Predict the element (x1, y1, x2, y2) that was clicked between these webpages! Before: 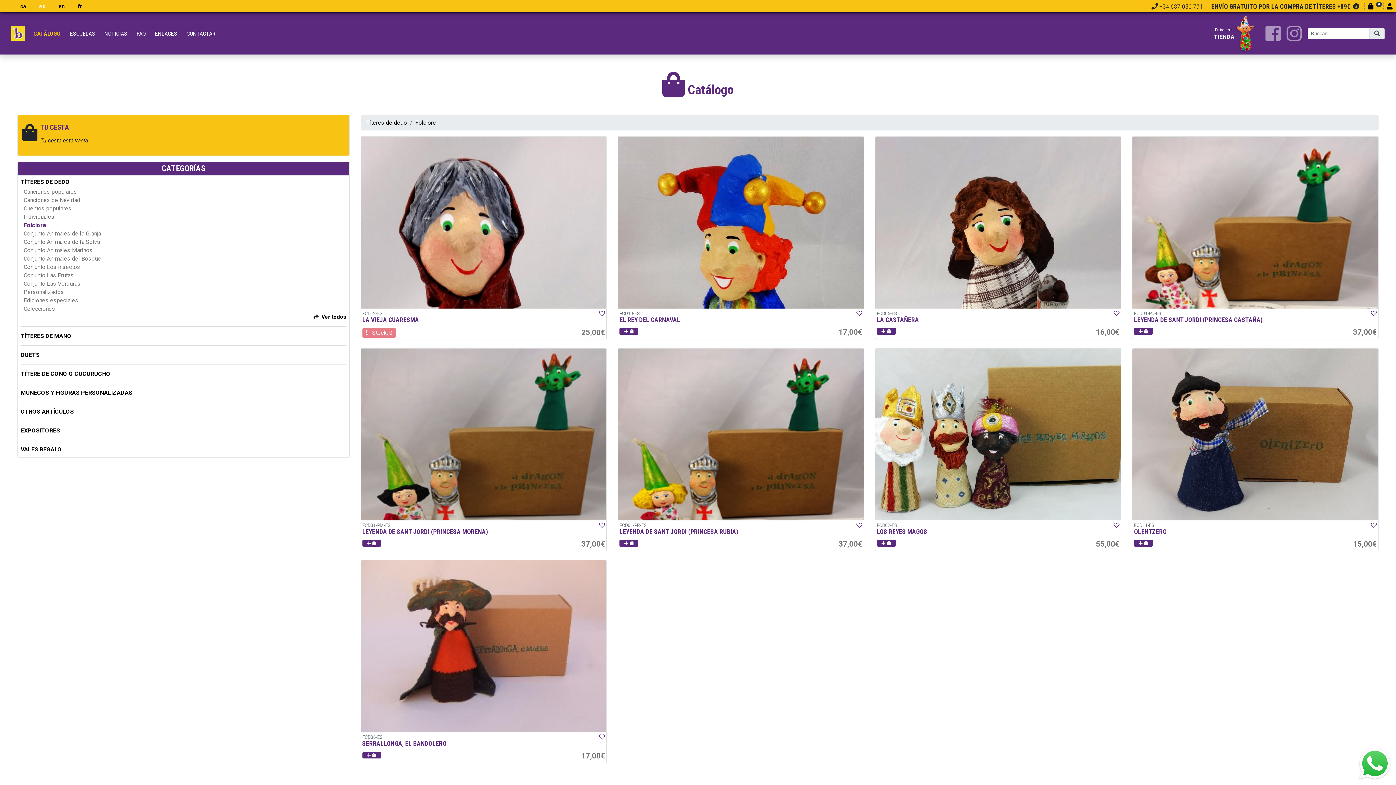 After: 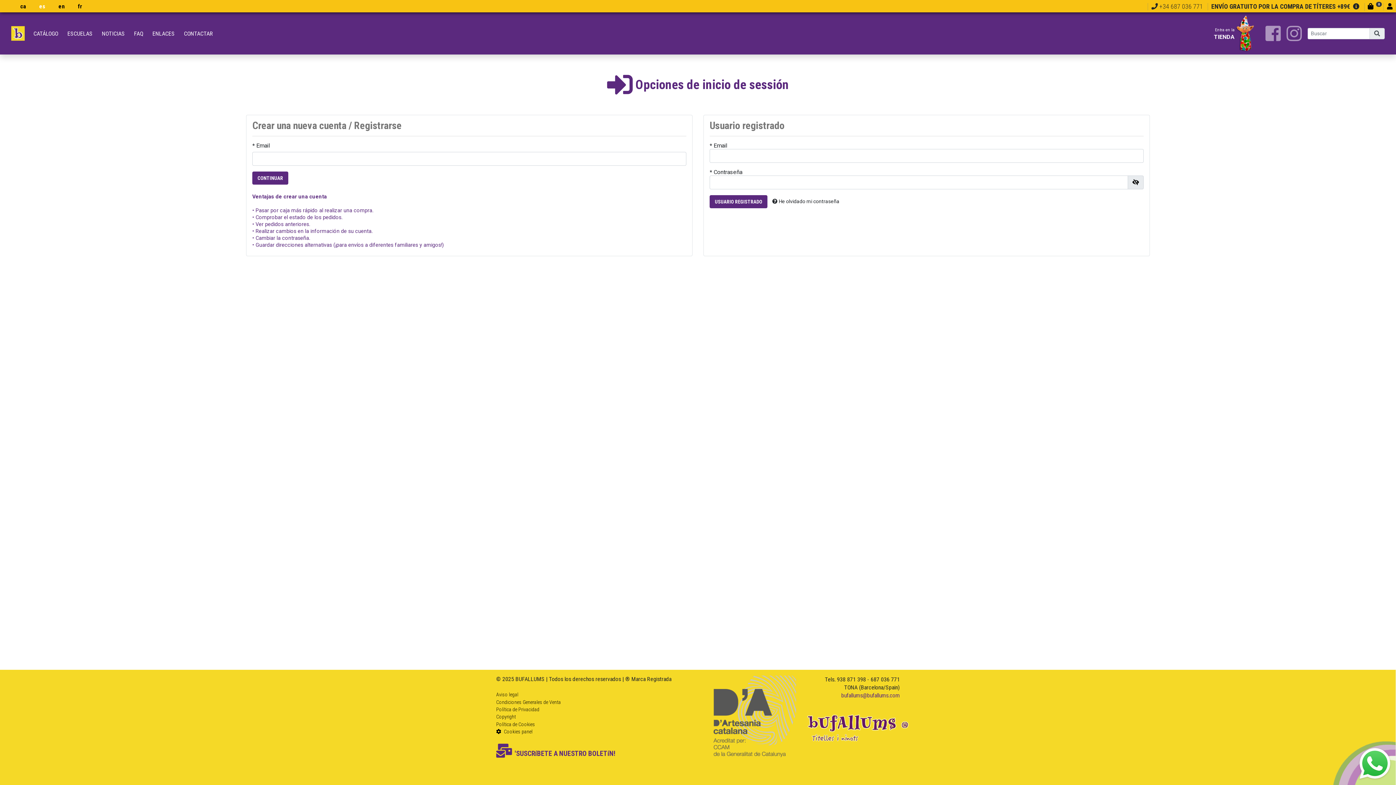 Action: bbox: (599, 522, 605, 529)